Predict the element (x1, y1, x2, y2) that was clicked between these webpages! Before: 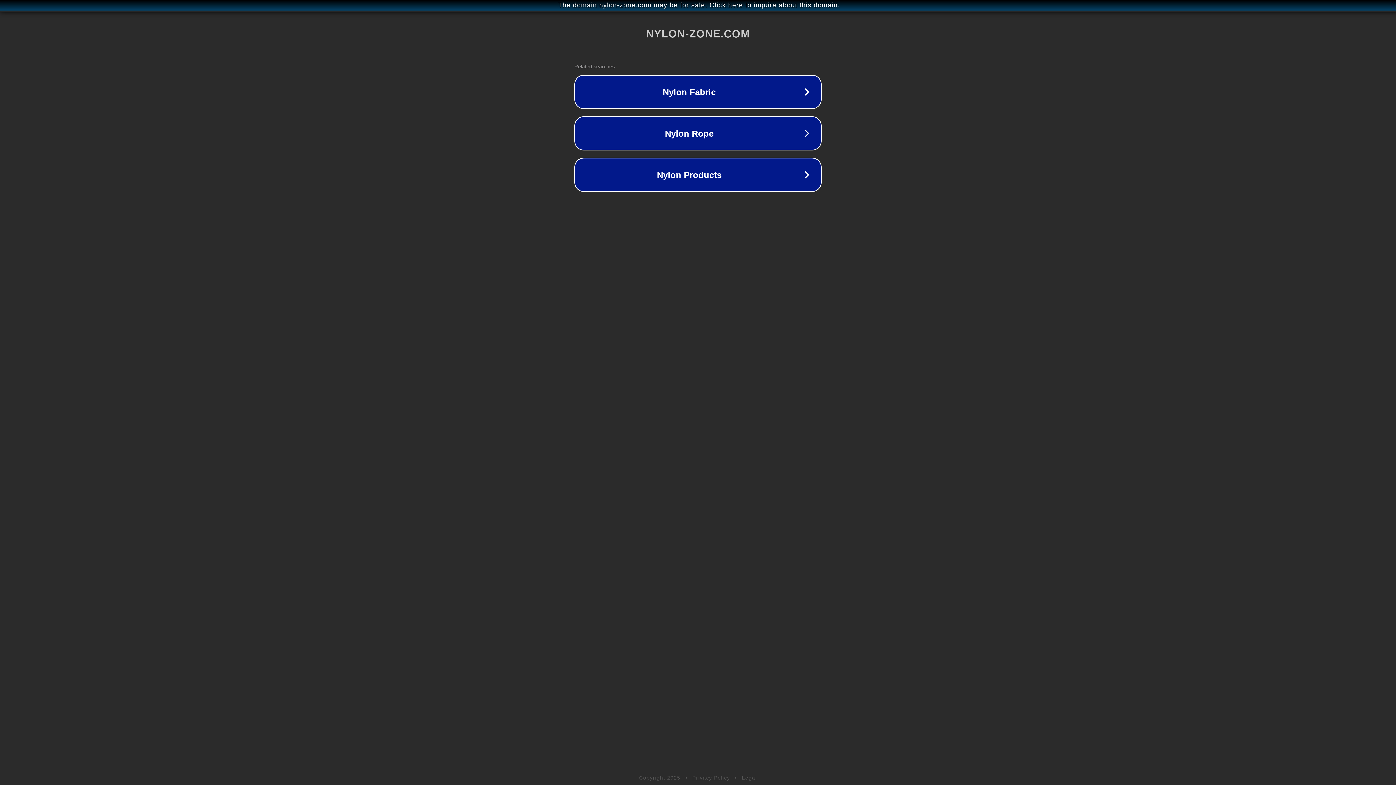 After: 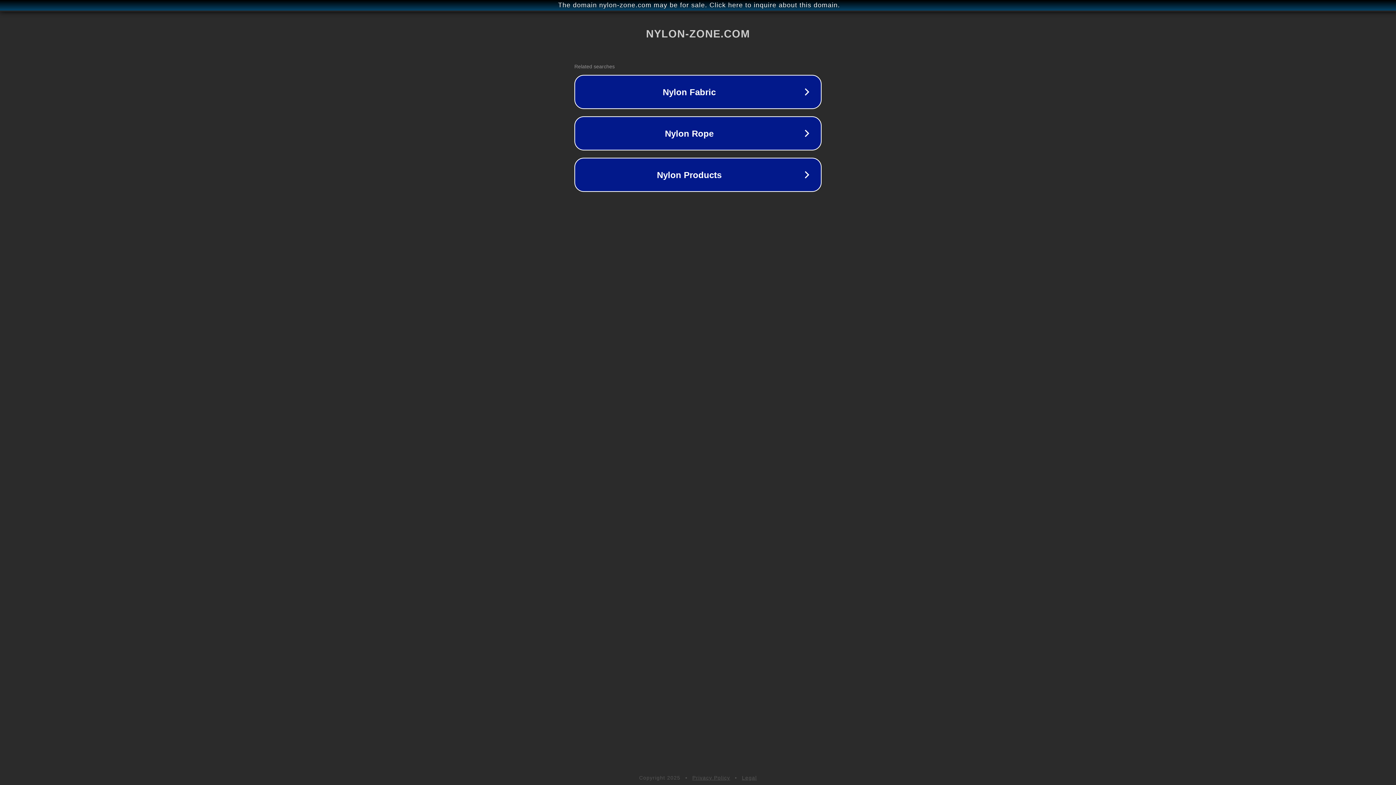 Action: label: Legal bbox: (742, 775, 757, 781)